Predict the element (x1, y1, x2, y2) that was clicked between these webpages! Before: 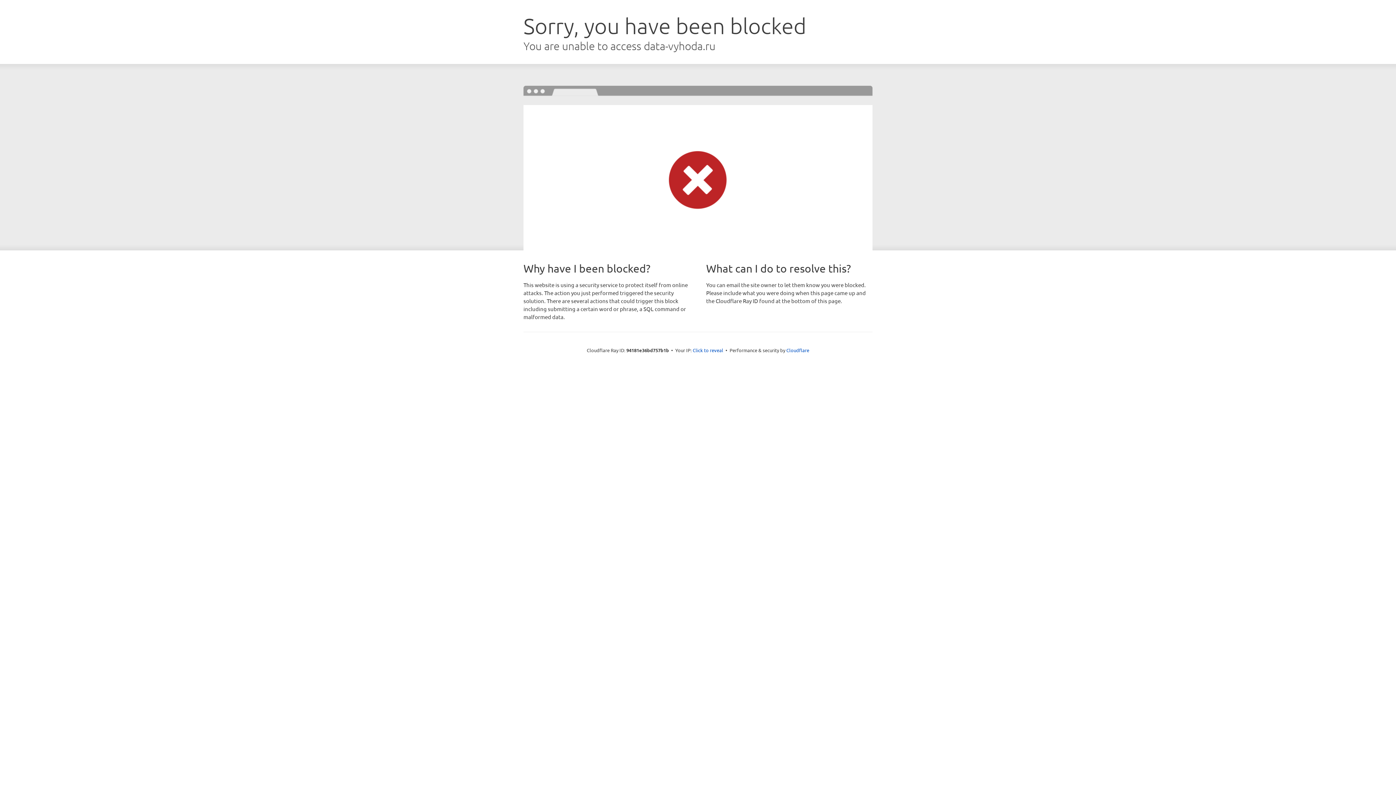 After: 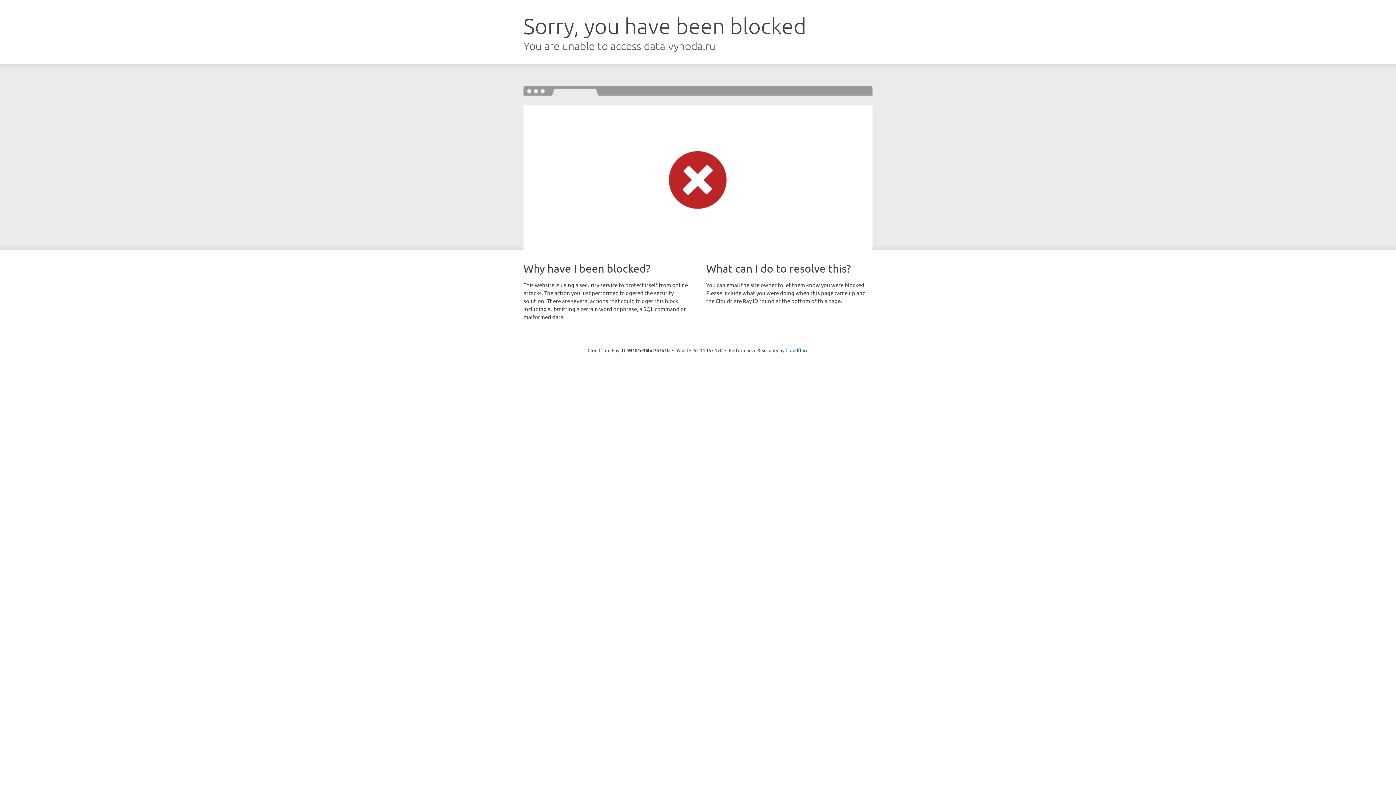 Action: label: Click to reveal bbox: (692, 346, 723, 353)